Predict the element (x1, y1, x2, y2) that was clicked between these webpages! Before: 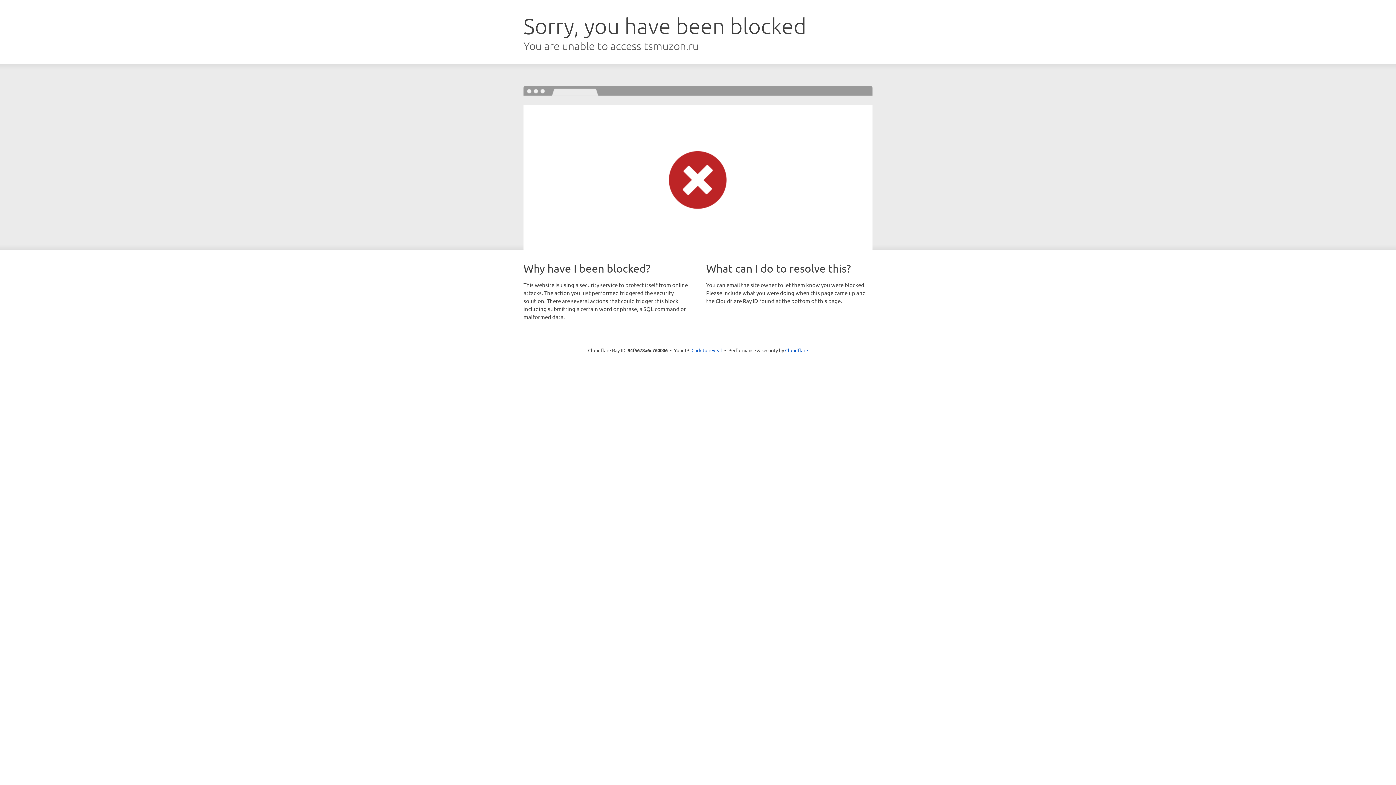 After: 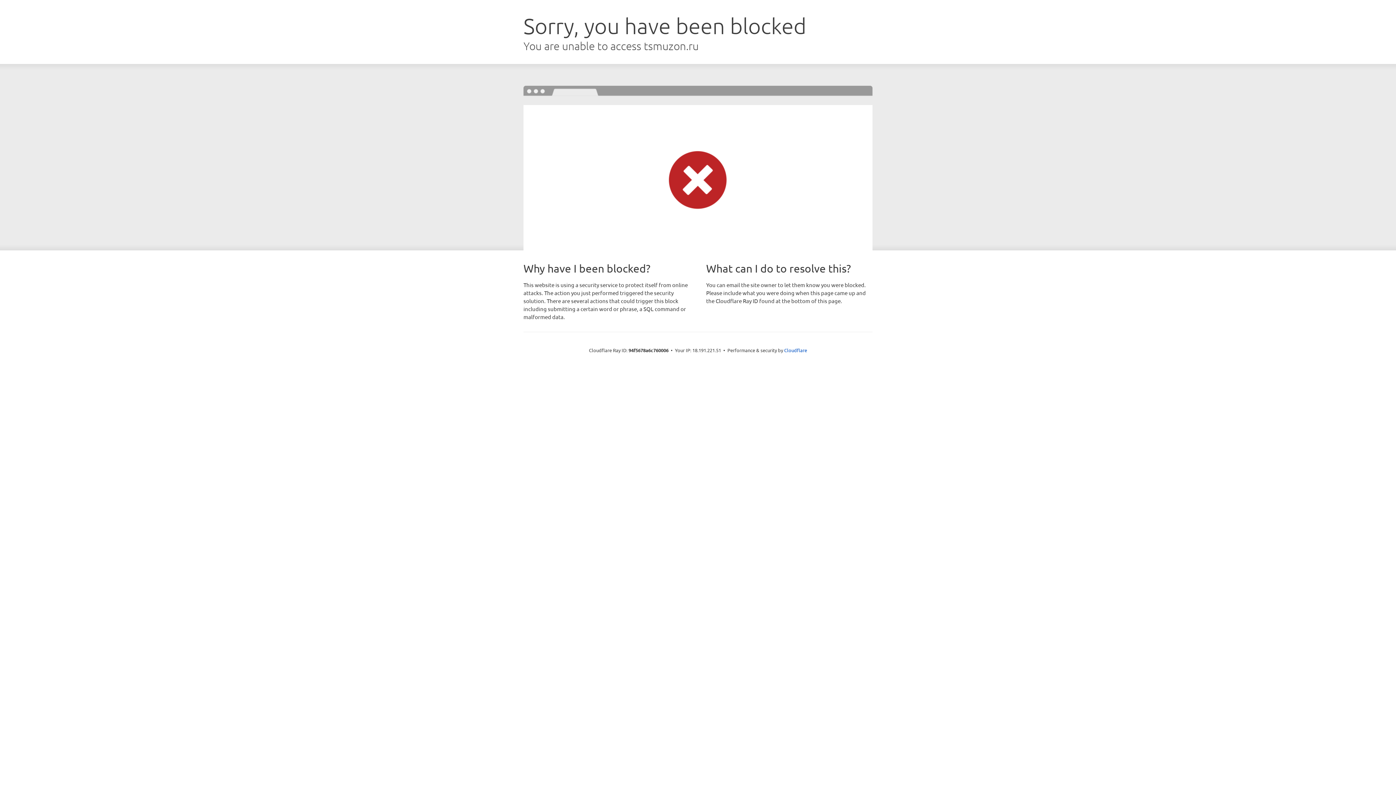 Action: label: Click to reveal bbox: (691, 346, 722, 353)